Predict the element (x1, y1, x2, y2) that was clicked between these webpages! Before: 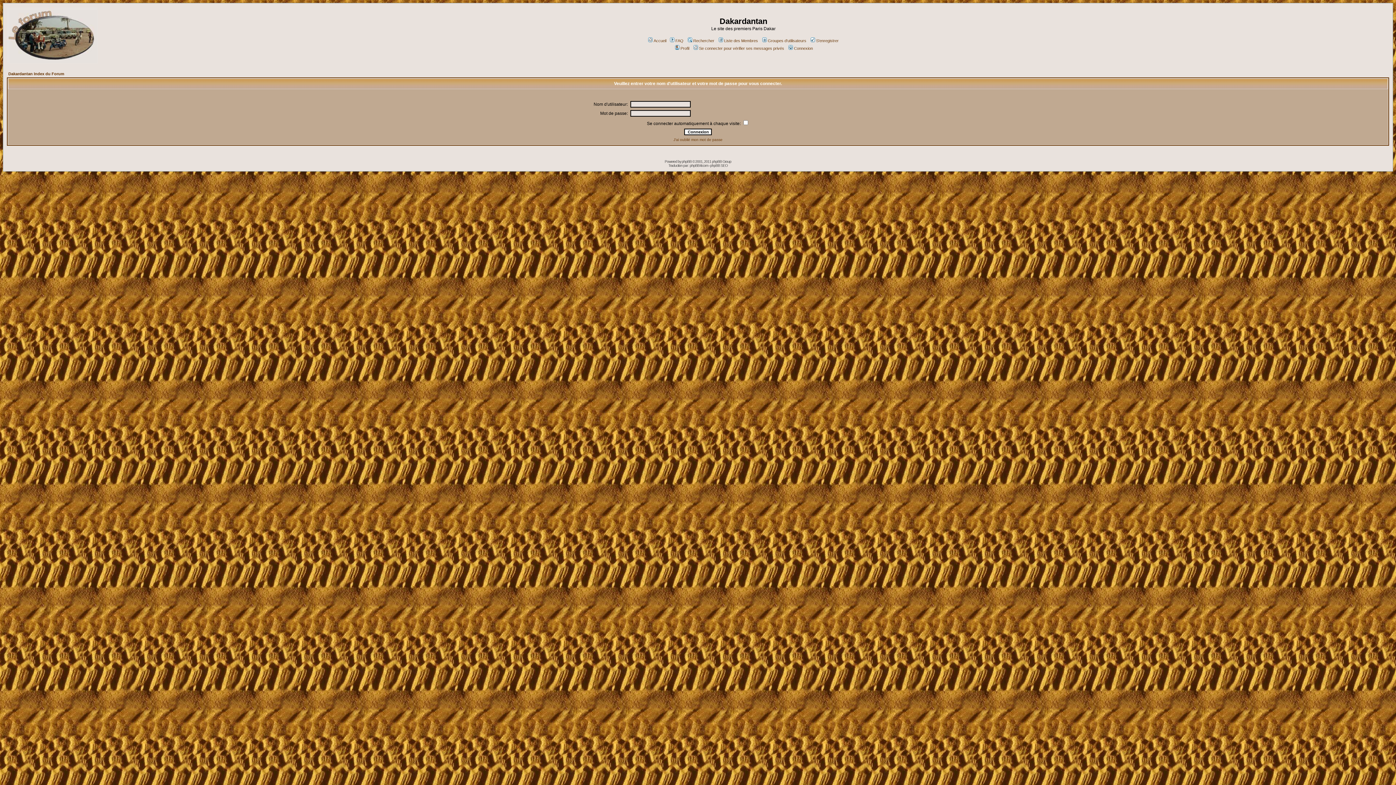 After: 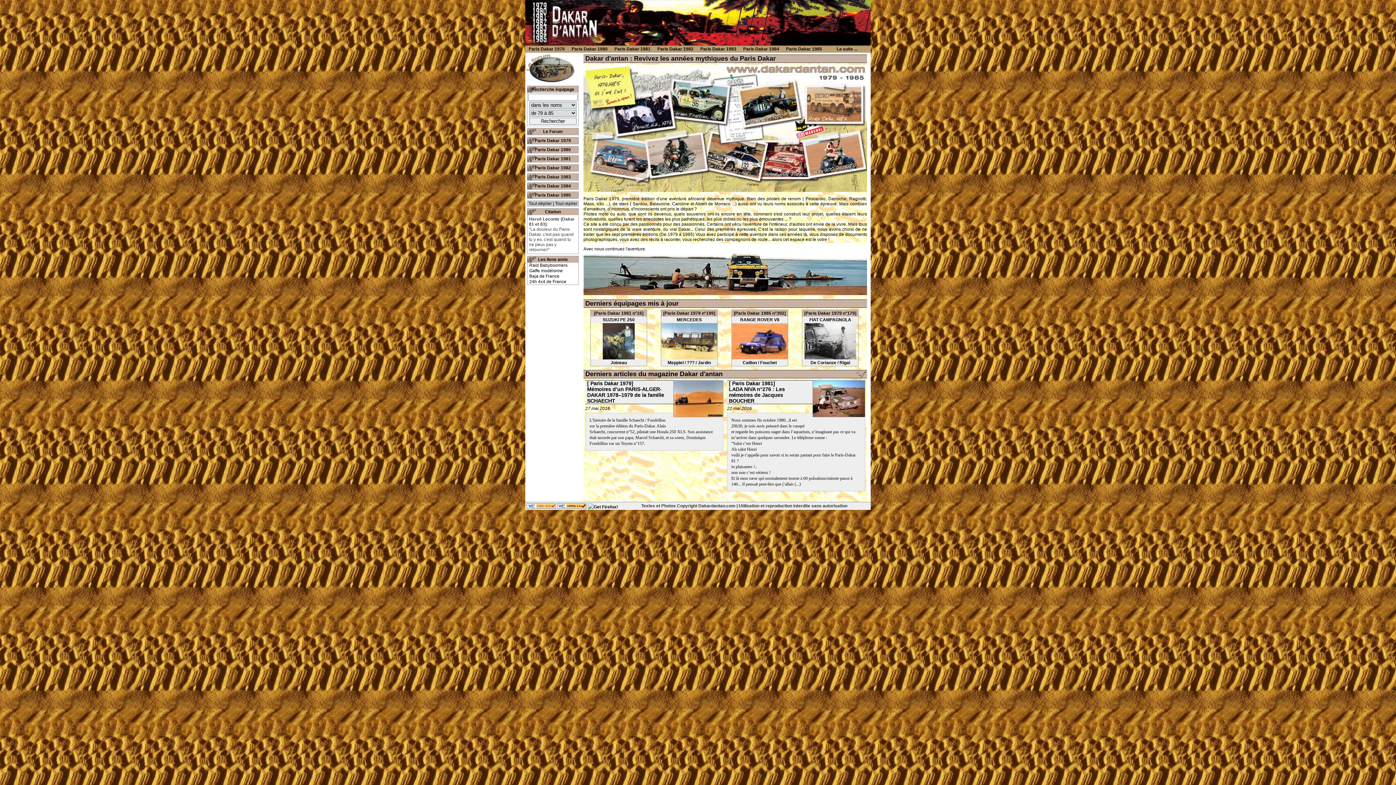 Action: bbox: (647, 38, 666, 42) label: Accueil